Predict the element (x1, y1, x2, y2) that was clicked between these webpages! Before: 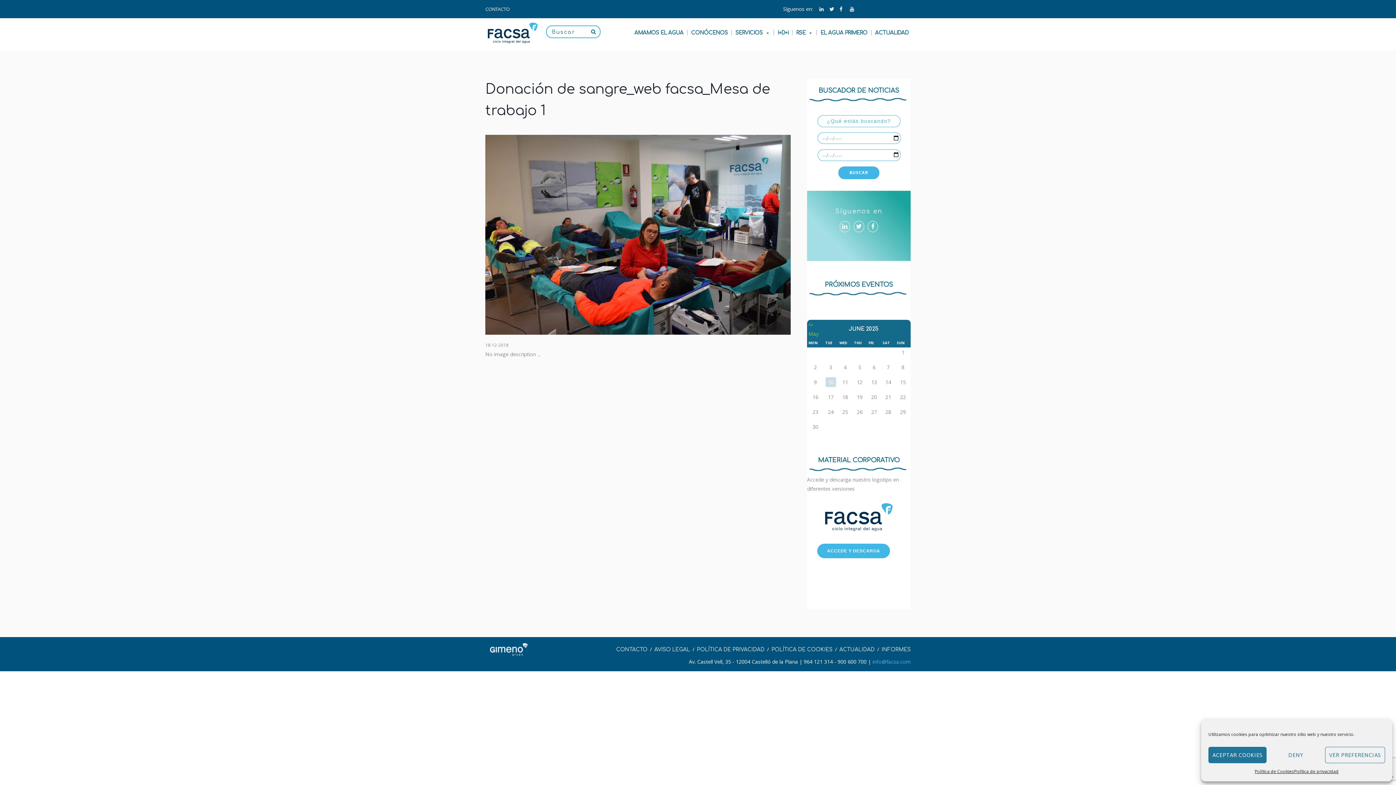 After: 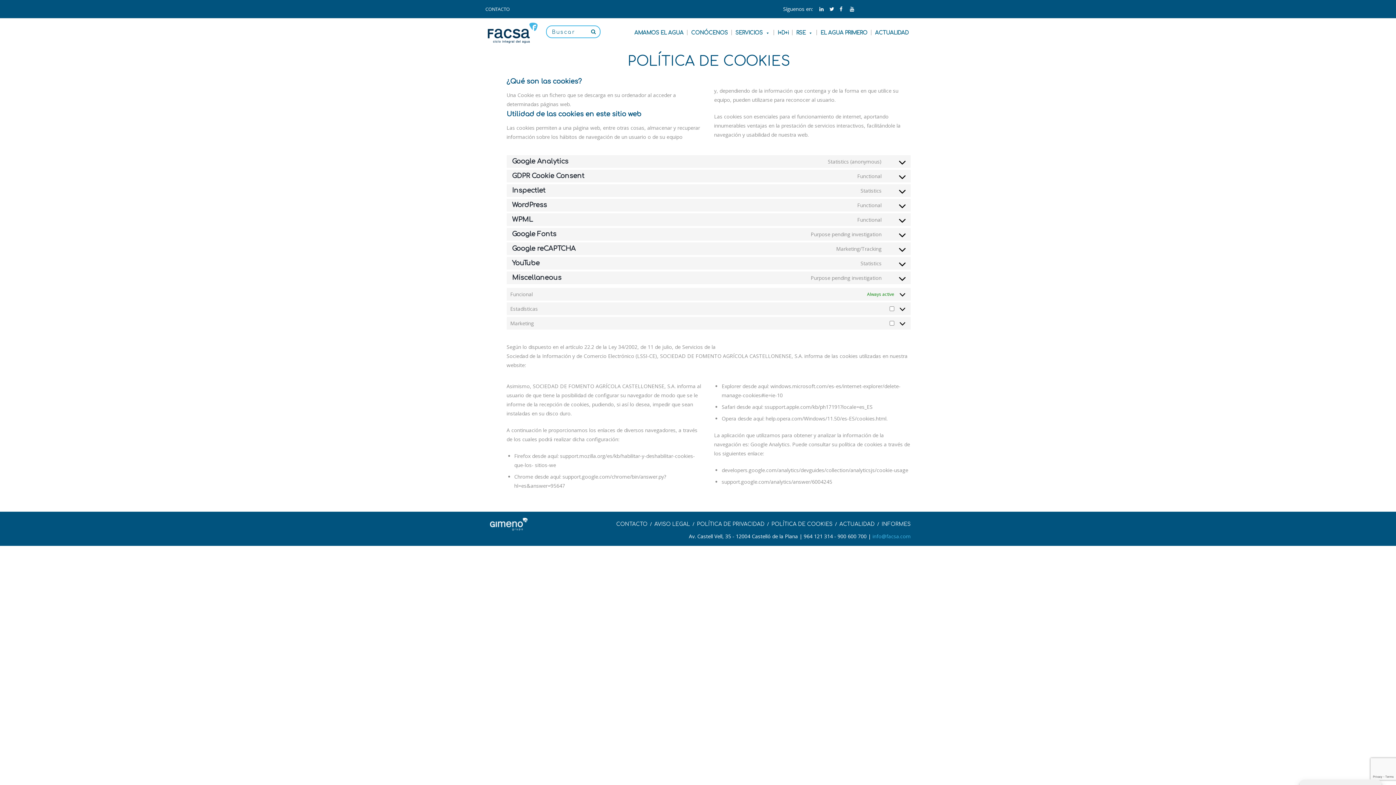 Action: label: POLÍTICA DE COOKIES bbox: (771, 647, 832, 652)